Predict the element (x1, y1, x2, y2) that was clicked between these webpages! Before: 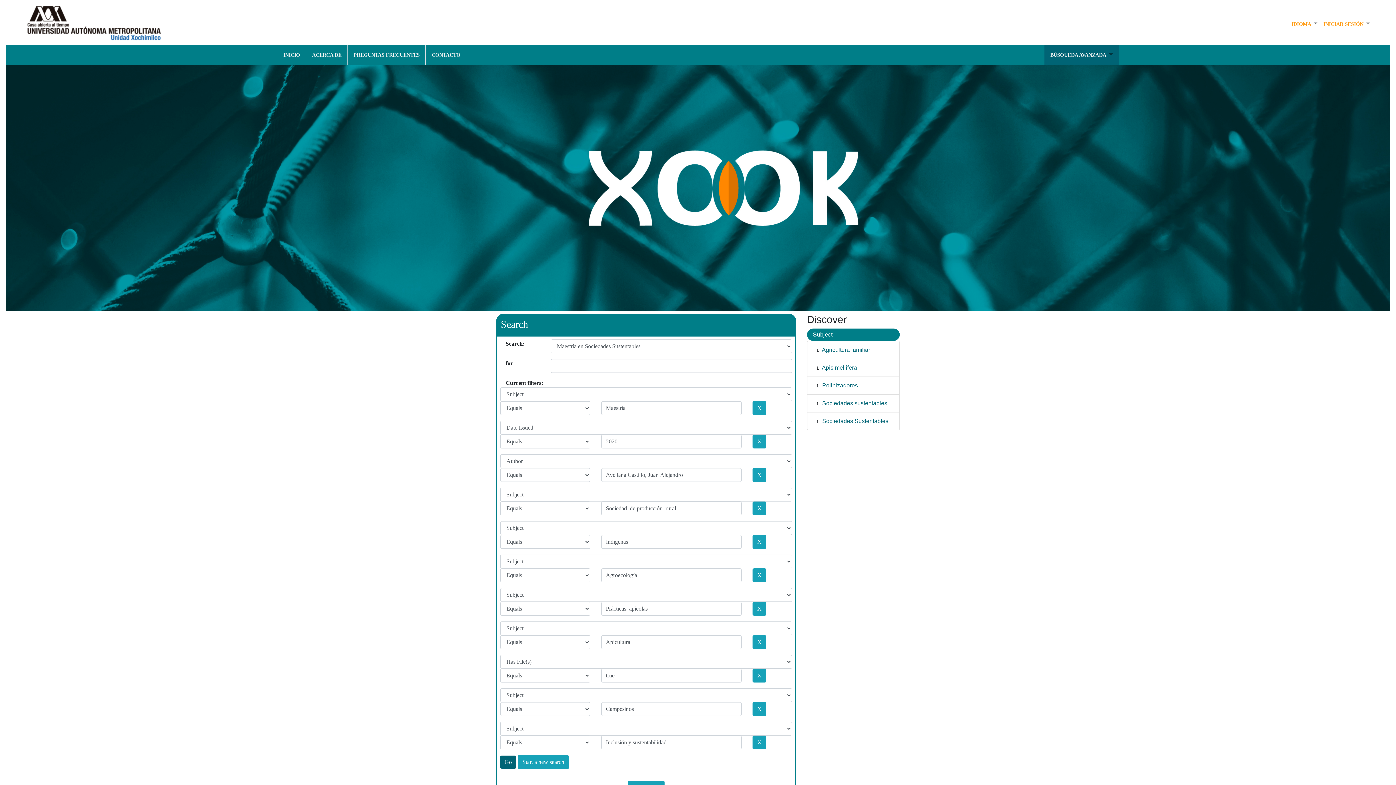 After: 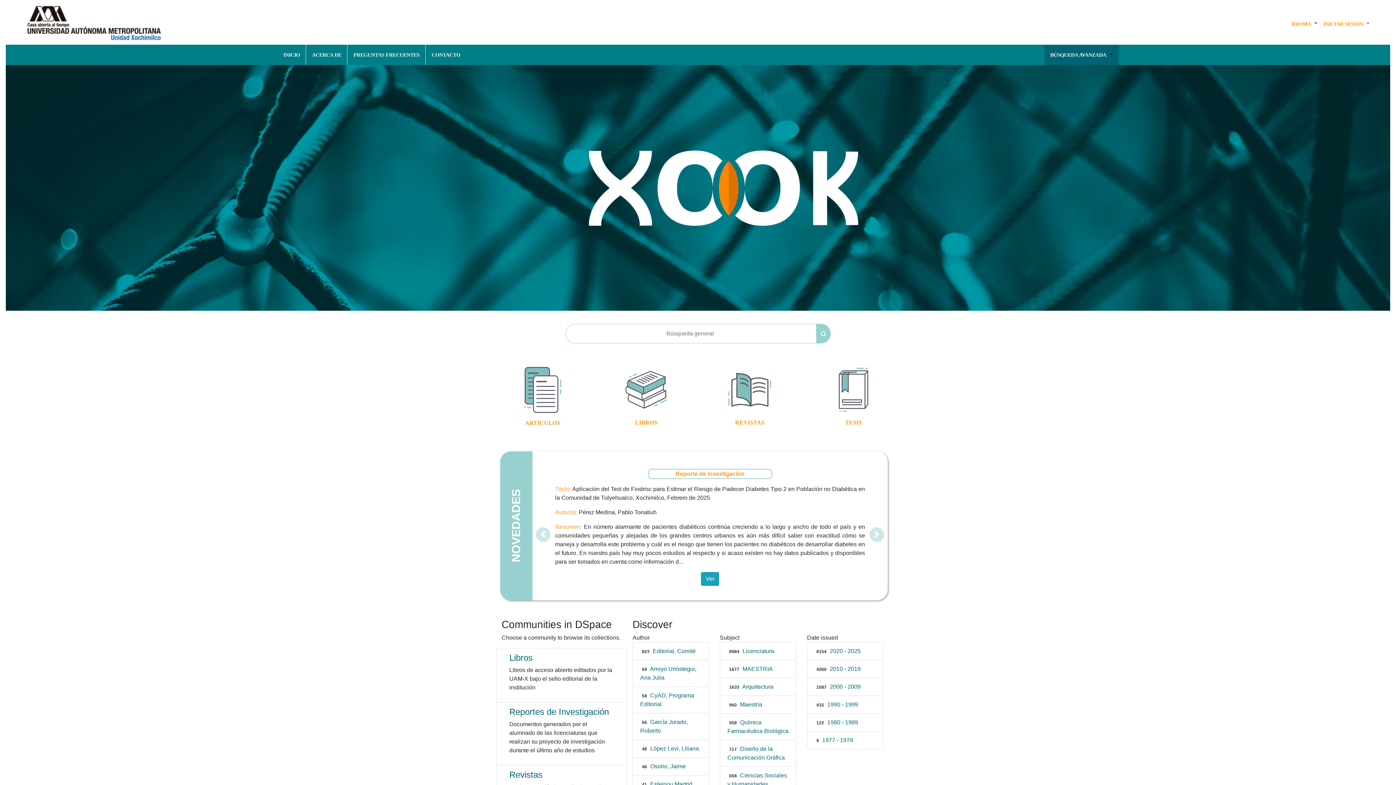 Action: label: INICIO bbox: (280, 47, 303, 62)